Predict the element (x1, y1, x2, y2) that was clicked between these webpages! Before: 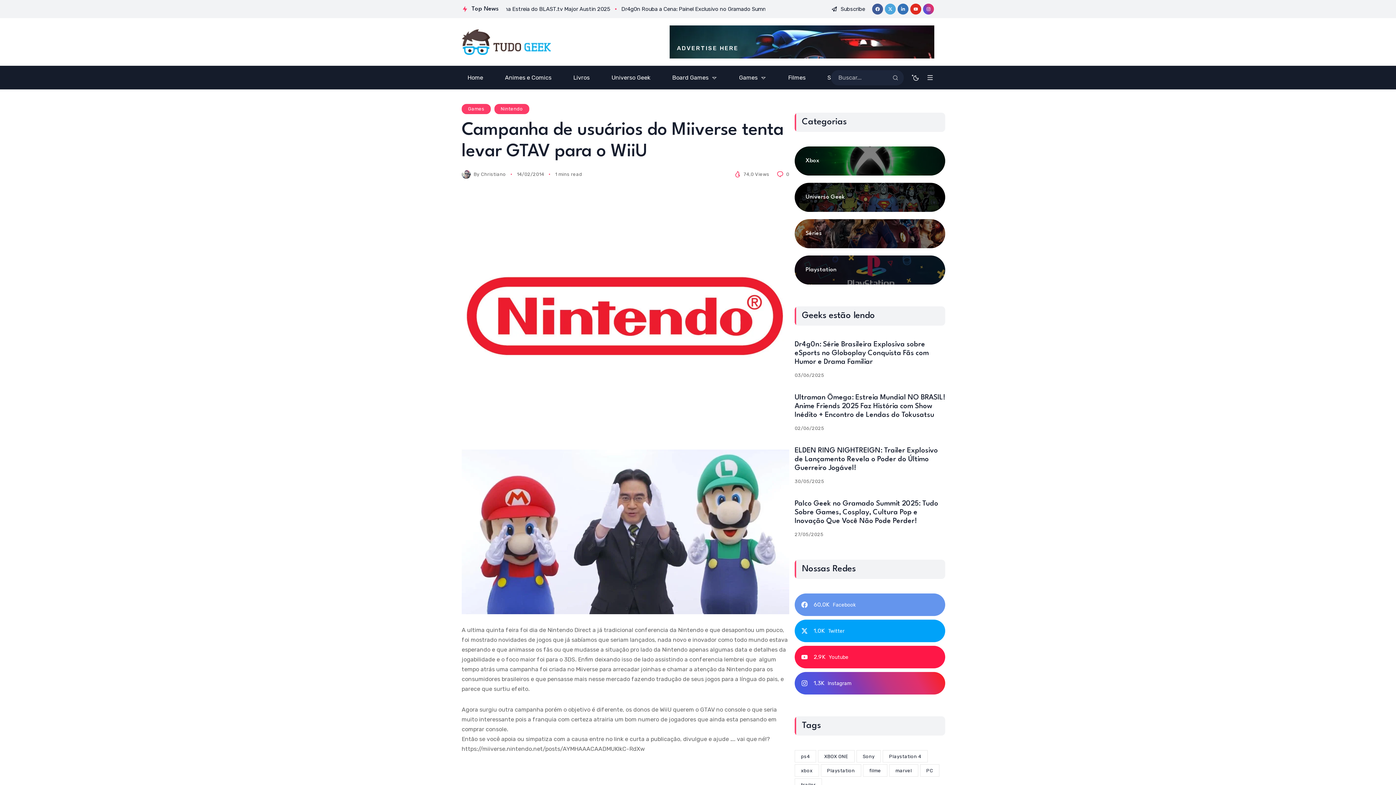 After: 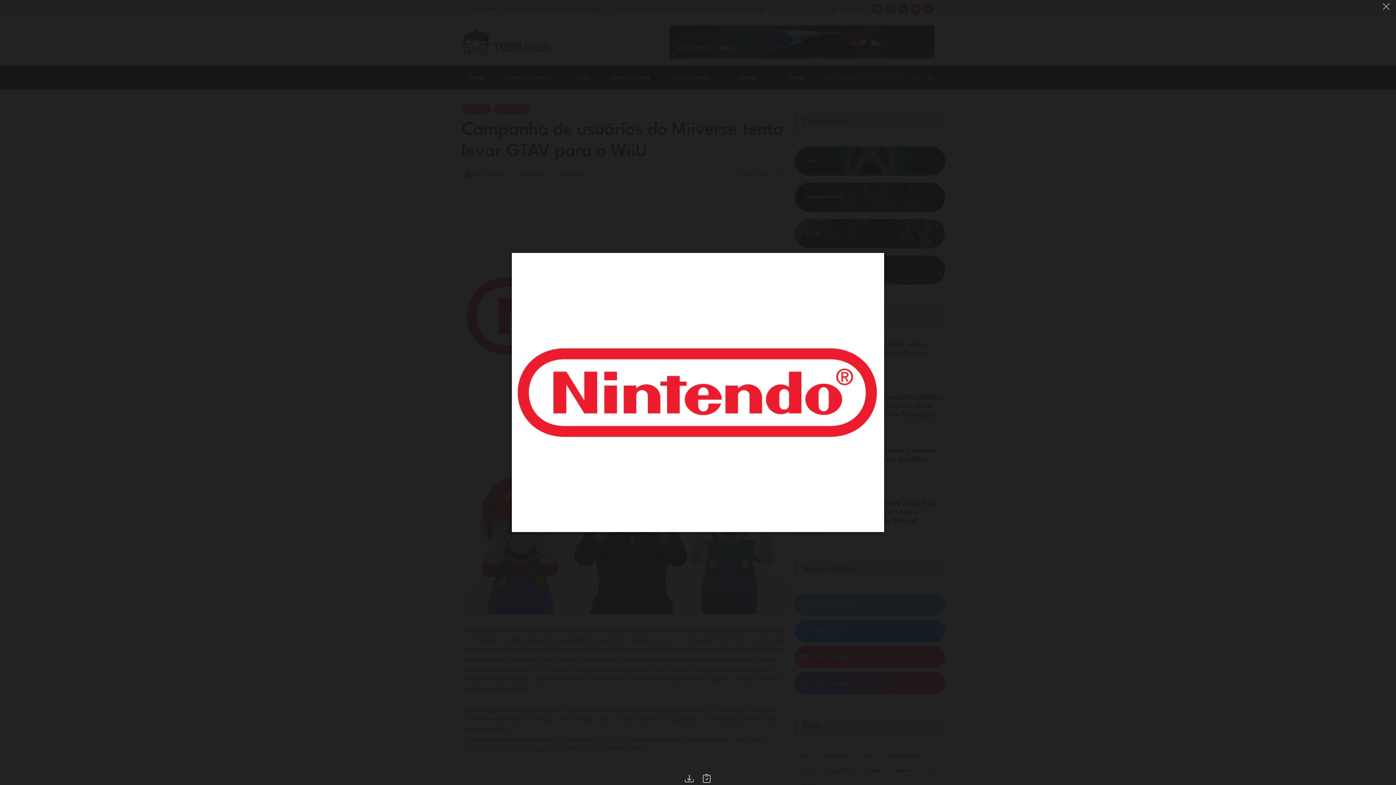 Action: bbox: (461, 193, 789, 439)